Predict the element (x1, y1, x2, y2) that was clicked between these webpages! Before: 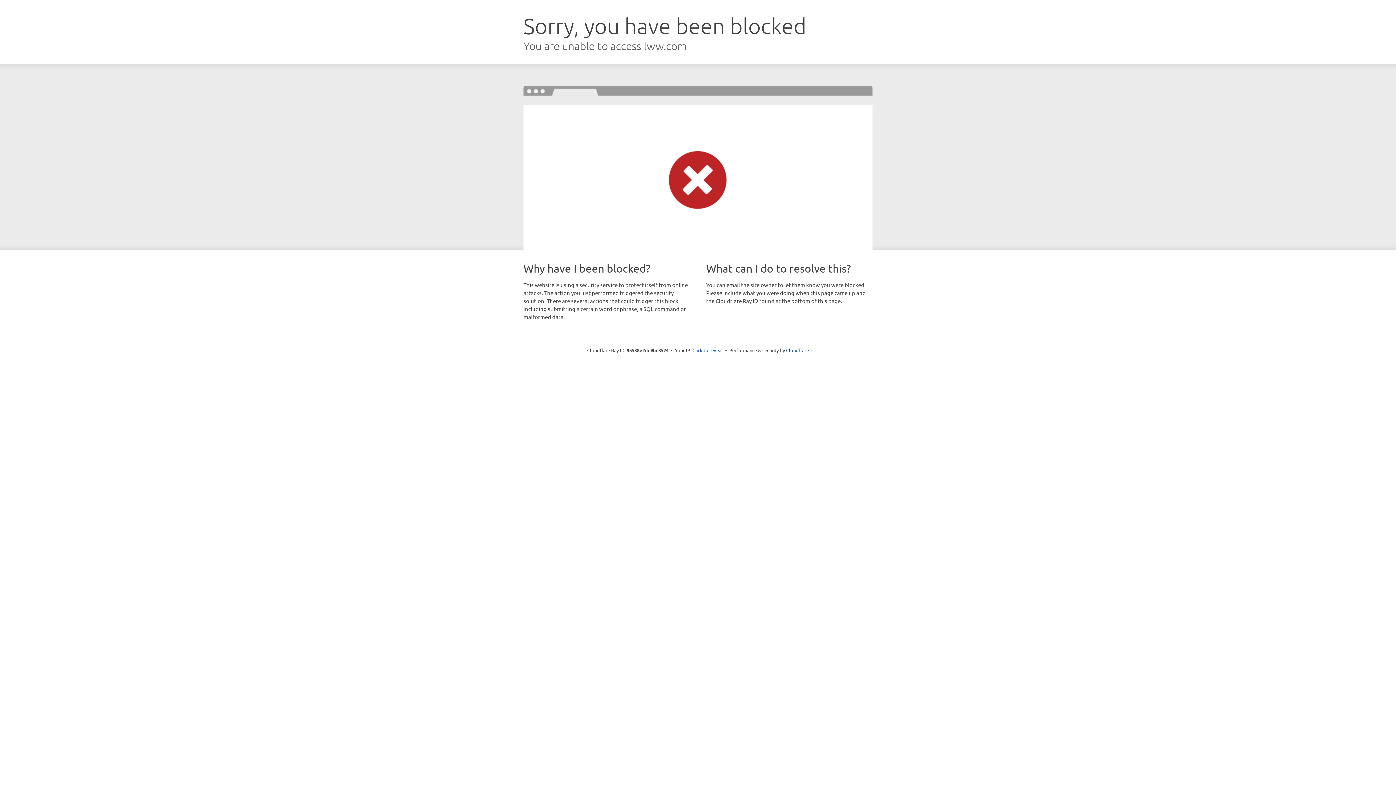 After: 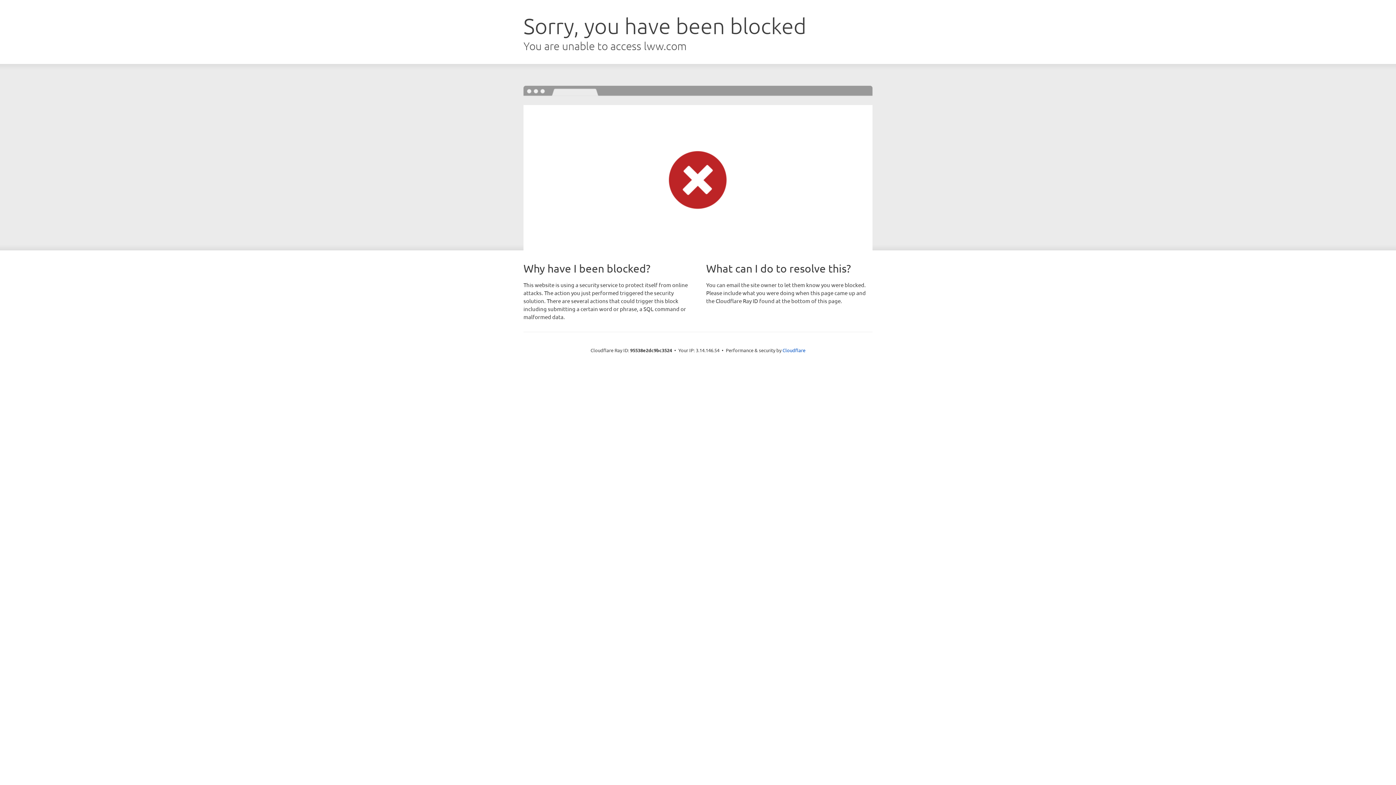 Action: bbox: (692, 346, 723, 353) label: Click to reveal